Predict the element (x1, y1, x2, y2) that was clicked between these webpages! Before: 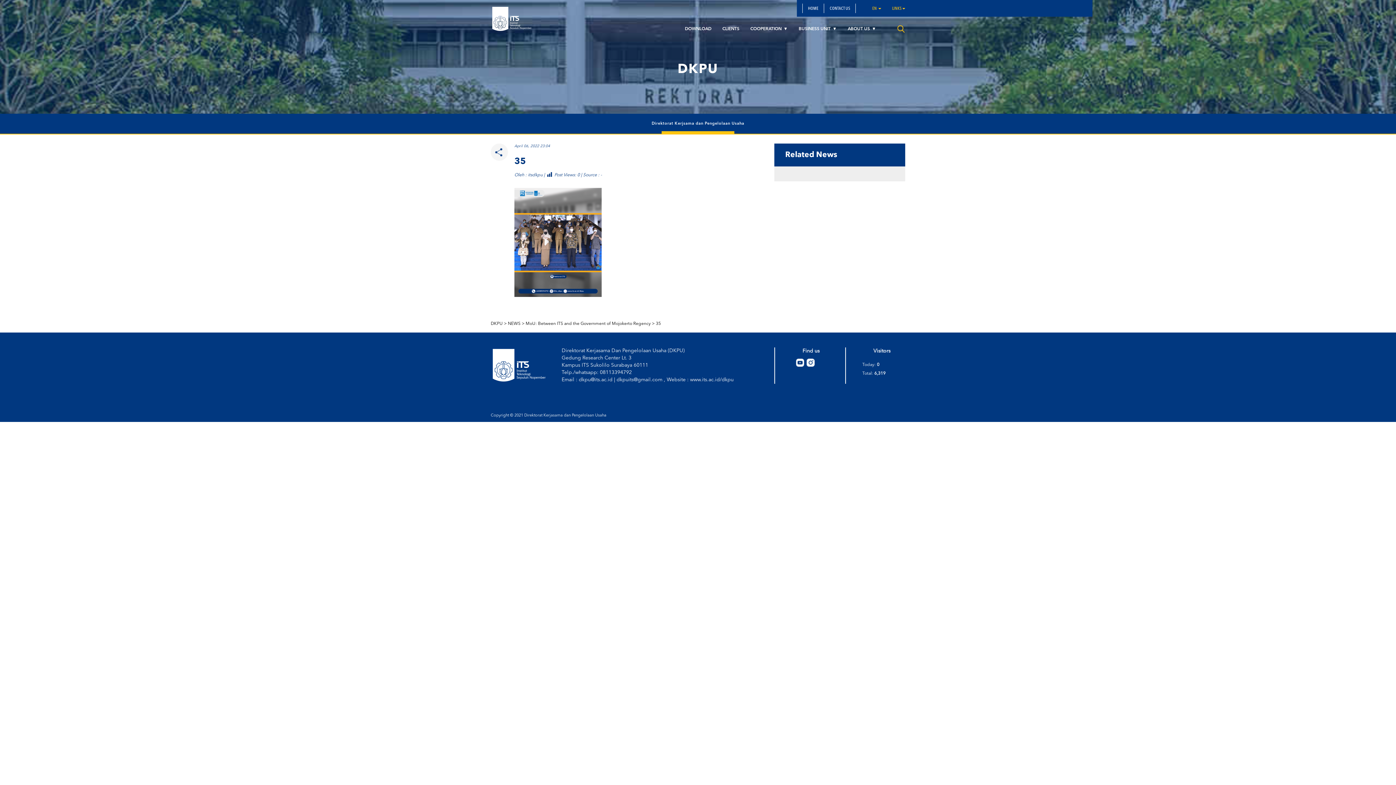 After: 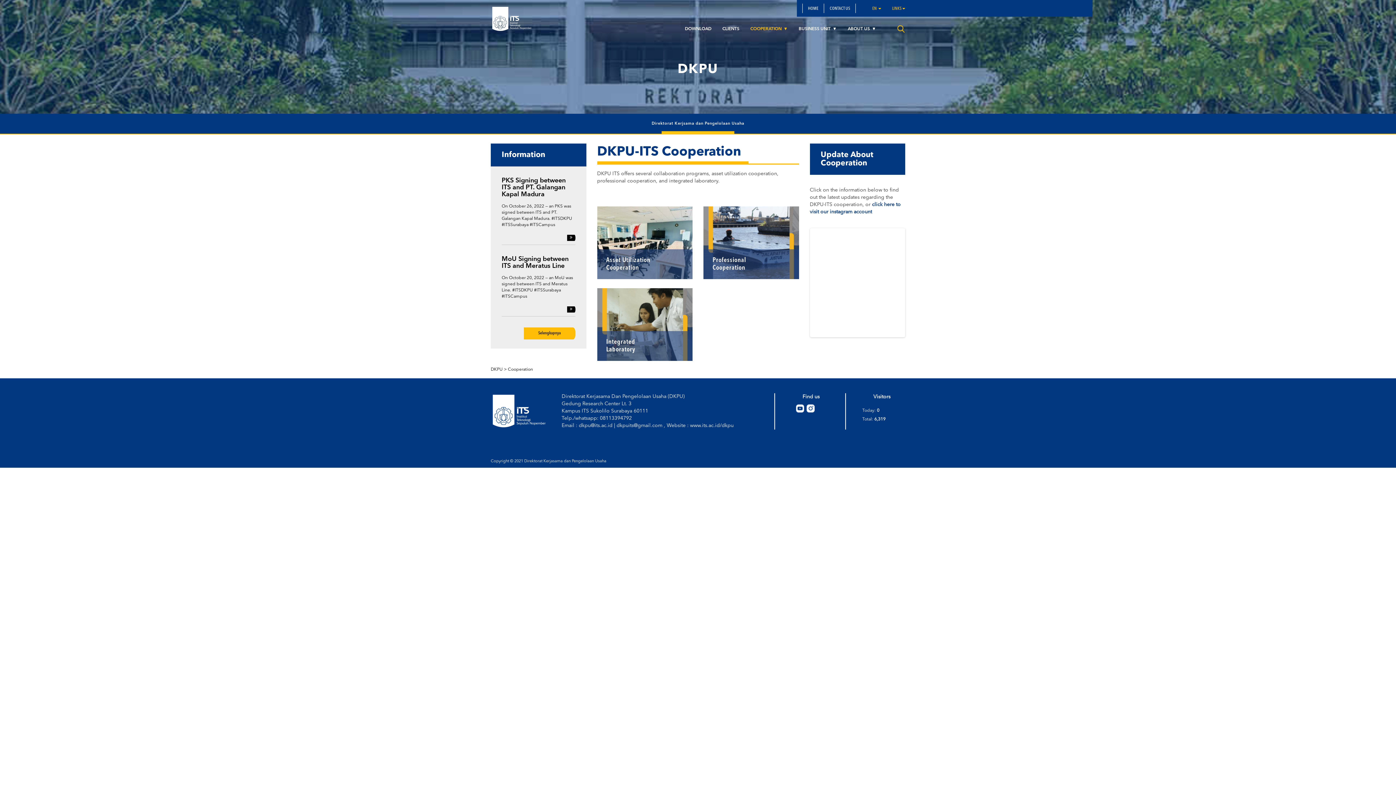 Action: bbox: (745, 23, 793, 34) label: COOPERATION 